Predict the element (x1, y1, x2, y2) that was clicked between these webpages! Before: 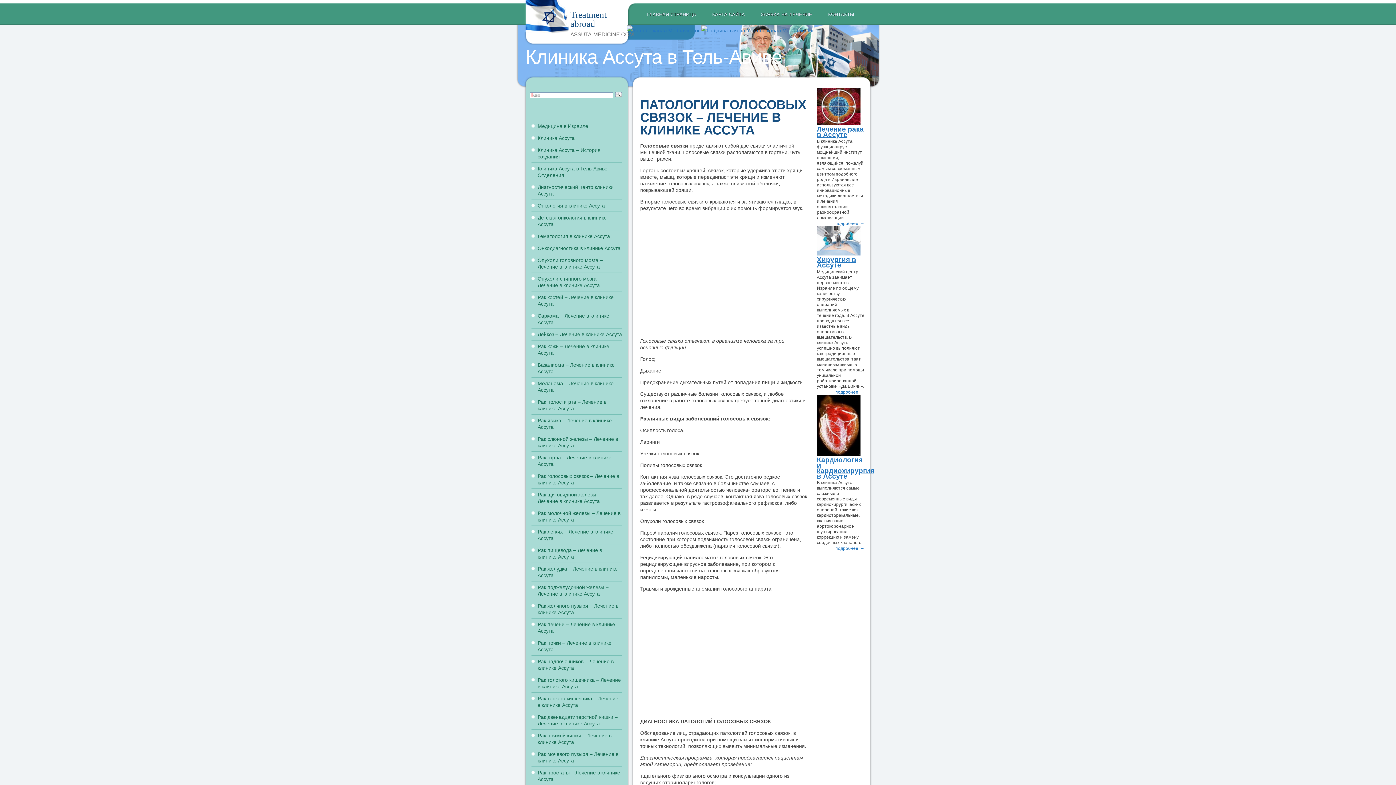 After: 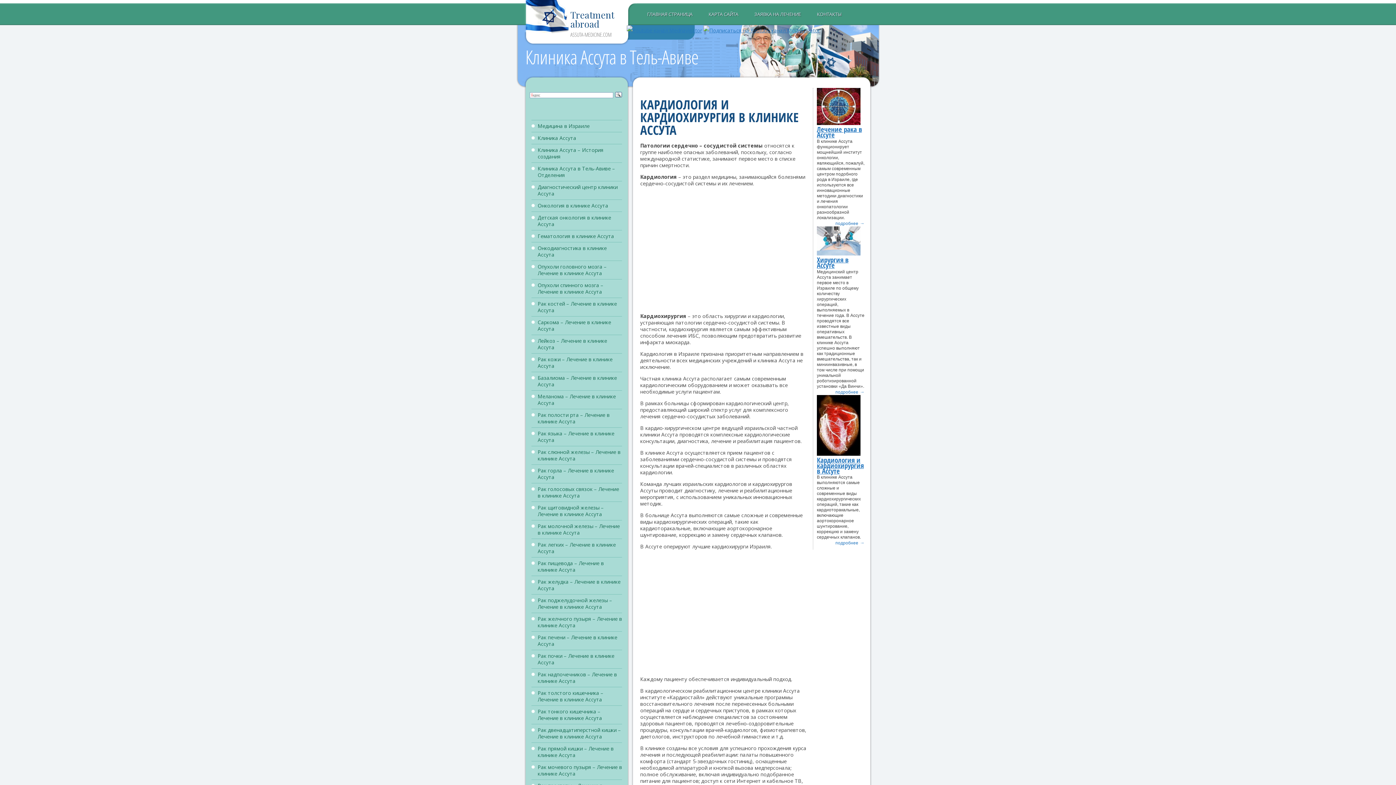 Action: label: Кардиология и кардиохирургия в Ассуте bbox: (817, 456, 874, 480)